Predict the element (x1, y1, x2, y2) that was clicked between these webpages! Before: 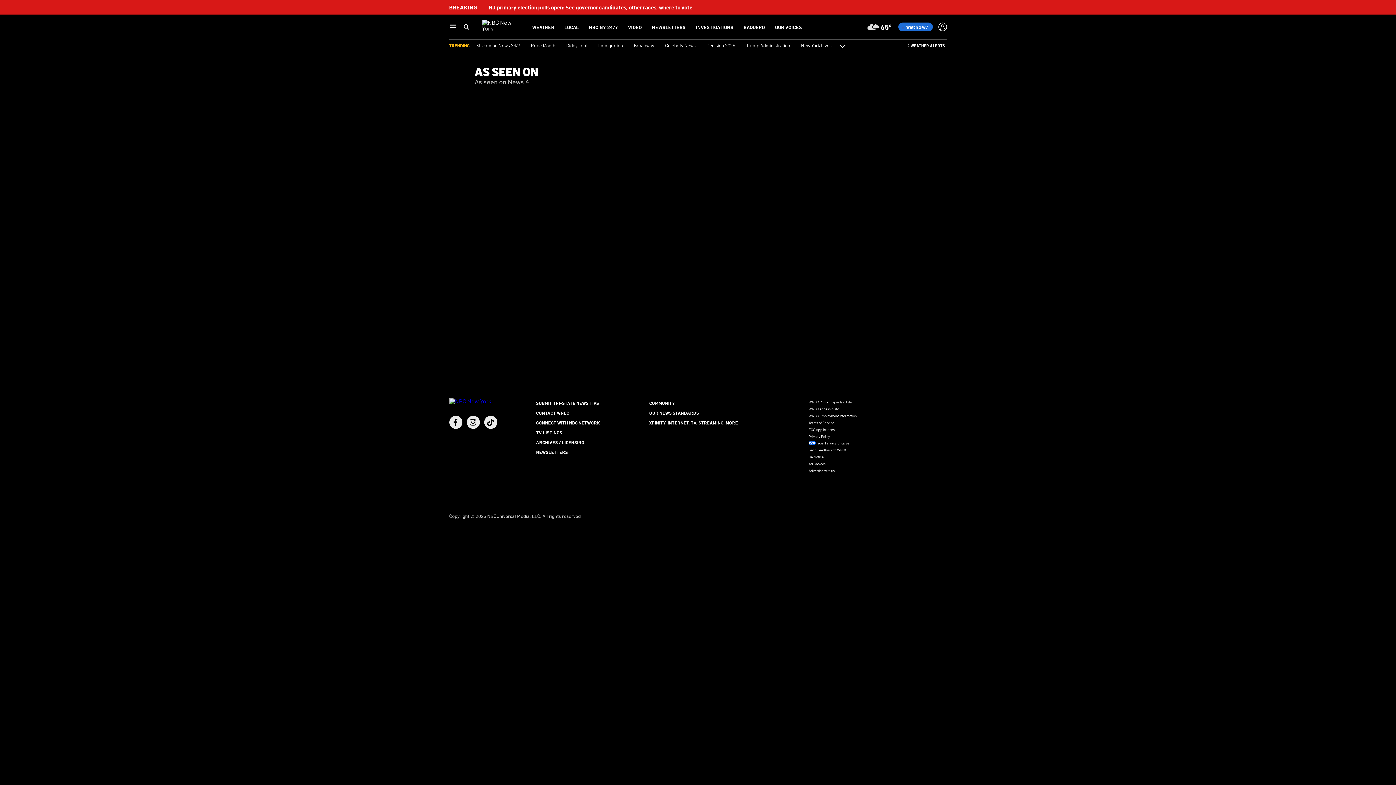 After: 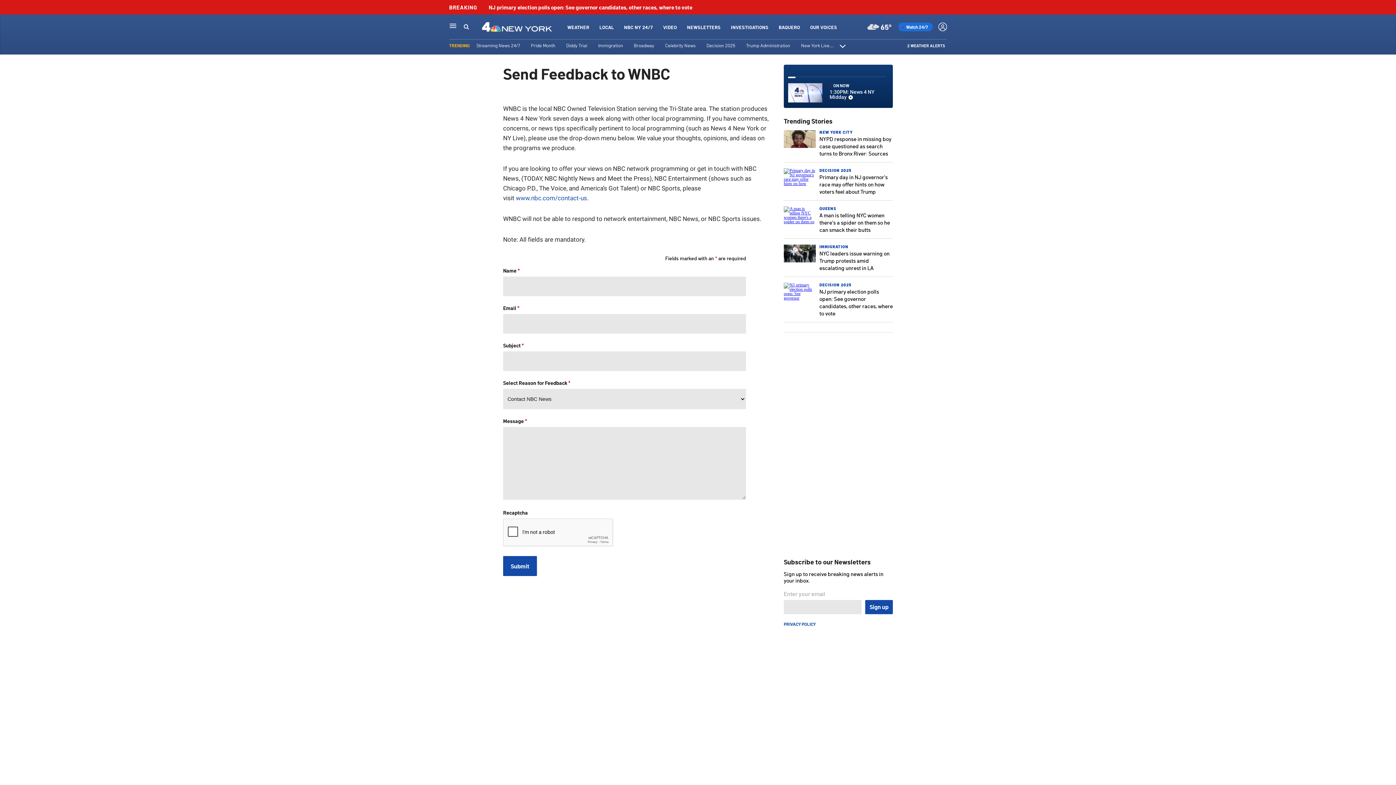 Action: label: Send Feedback to WNBC bbox: (808, 447, 847, 452)